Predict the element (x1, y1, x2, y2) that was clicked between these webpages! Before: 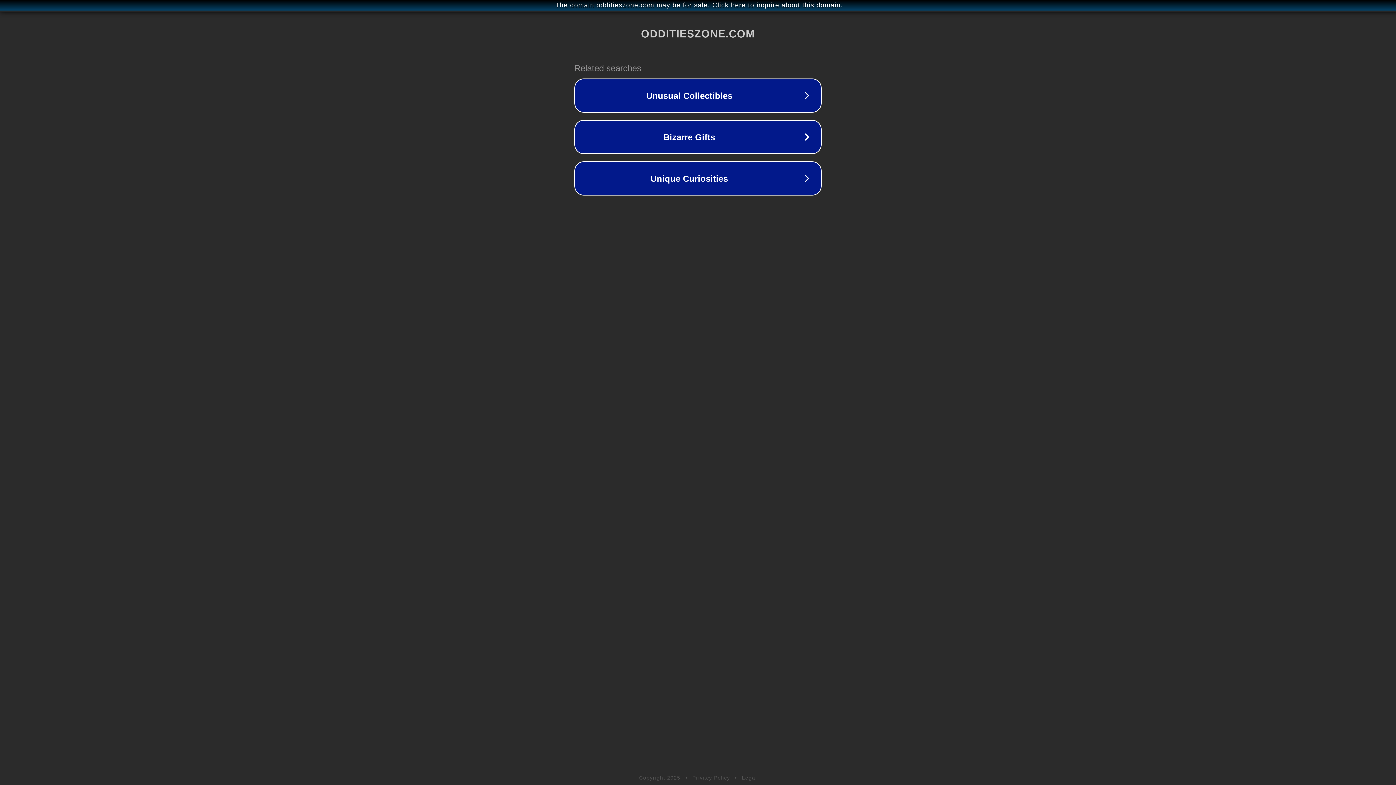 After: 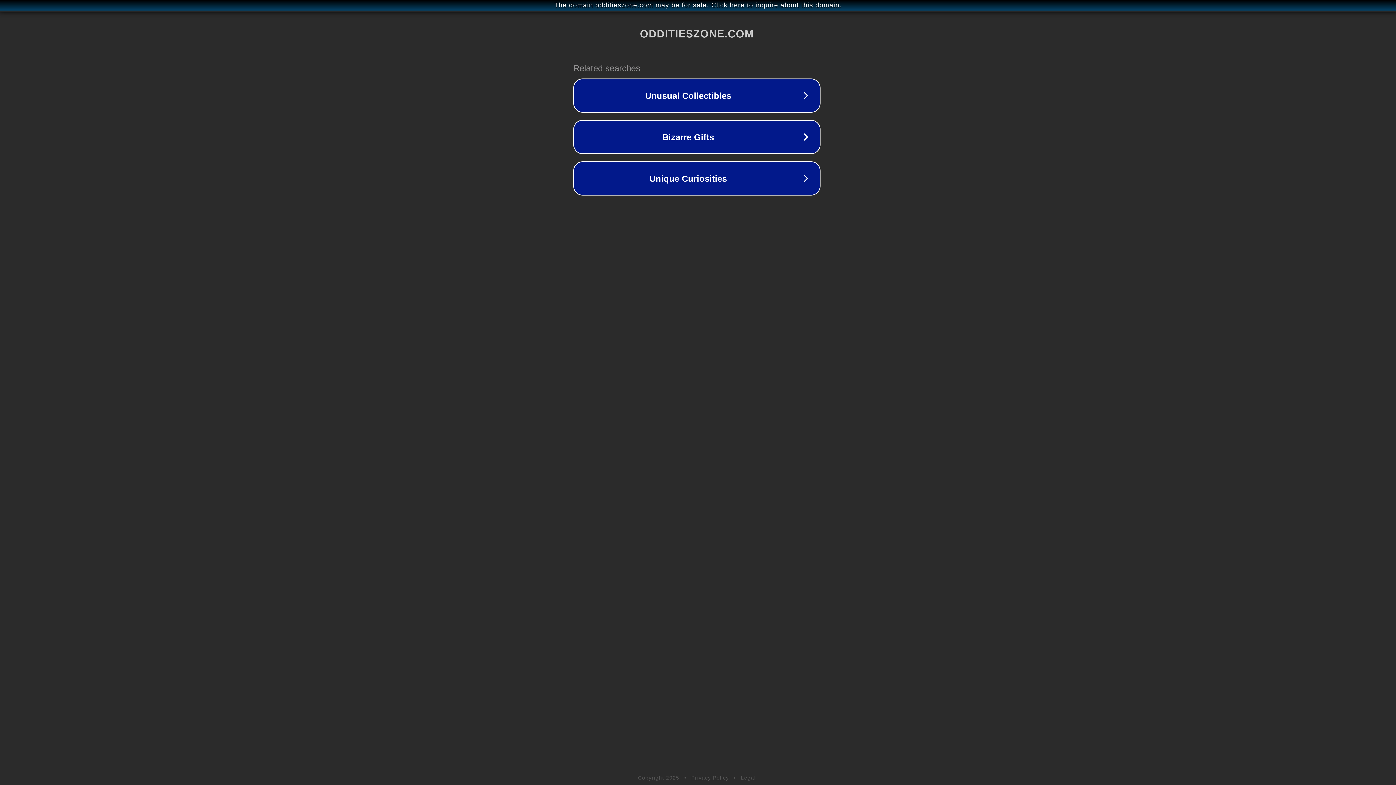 Action: label: The domain odditieszone.com may be for sale. Click here to inquire about this domain. bbox: (1, 1, 1397, 9)